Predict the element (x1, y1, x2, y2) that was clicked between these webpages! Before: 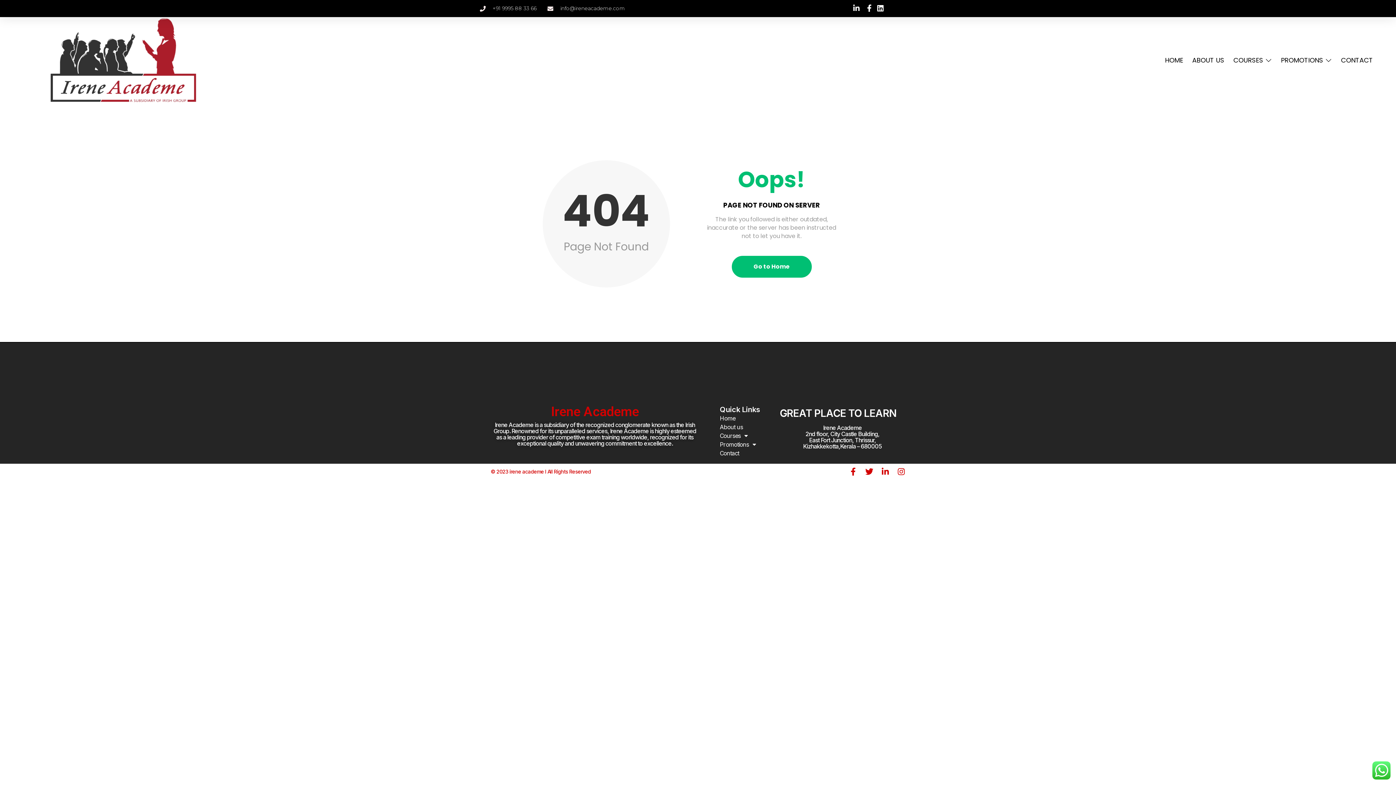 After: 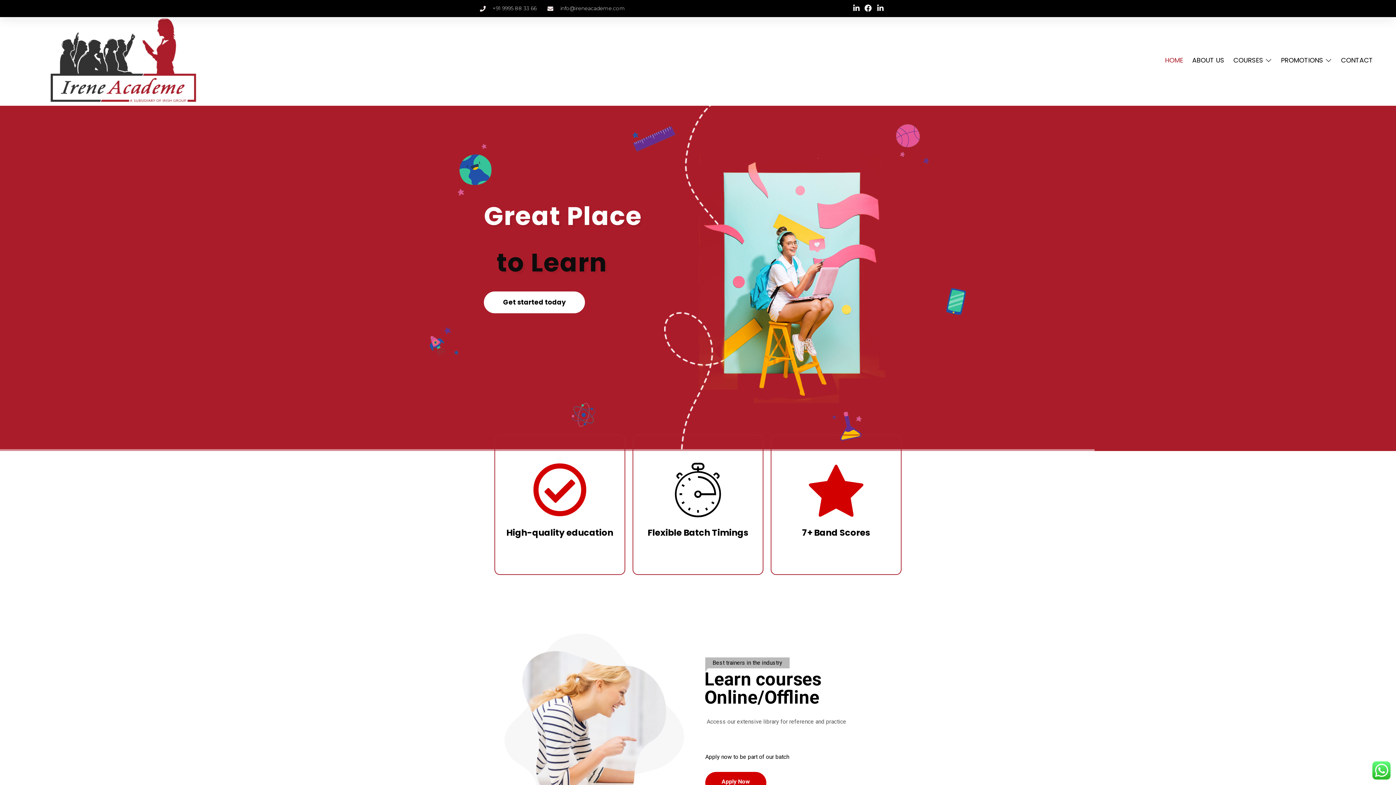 Action: bbox: (1161, 55, 1188, 64) label: HOME